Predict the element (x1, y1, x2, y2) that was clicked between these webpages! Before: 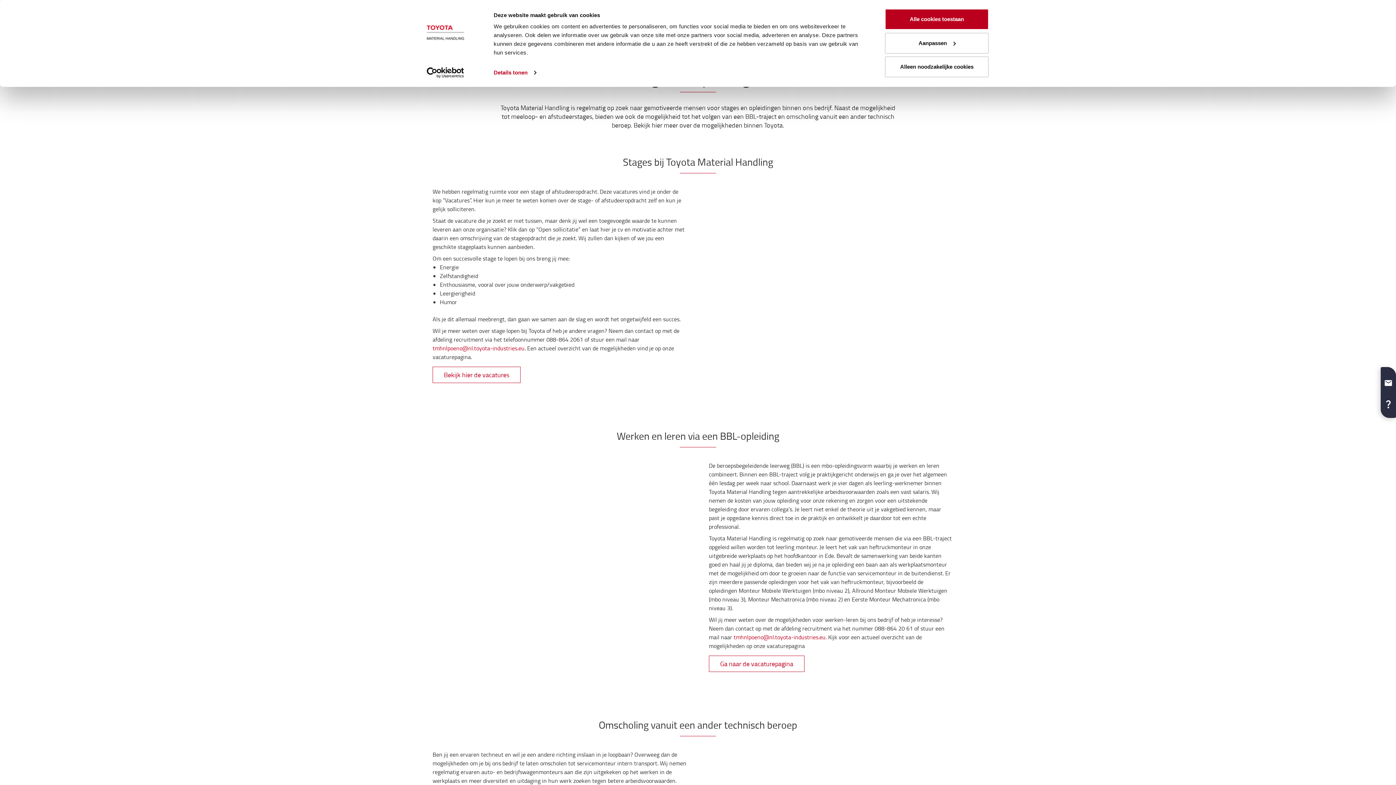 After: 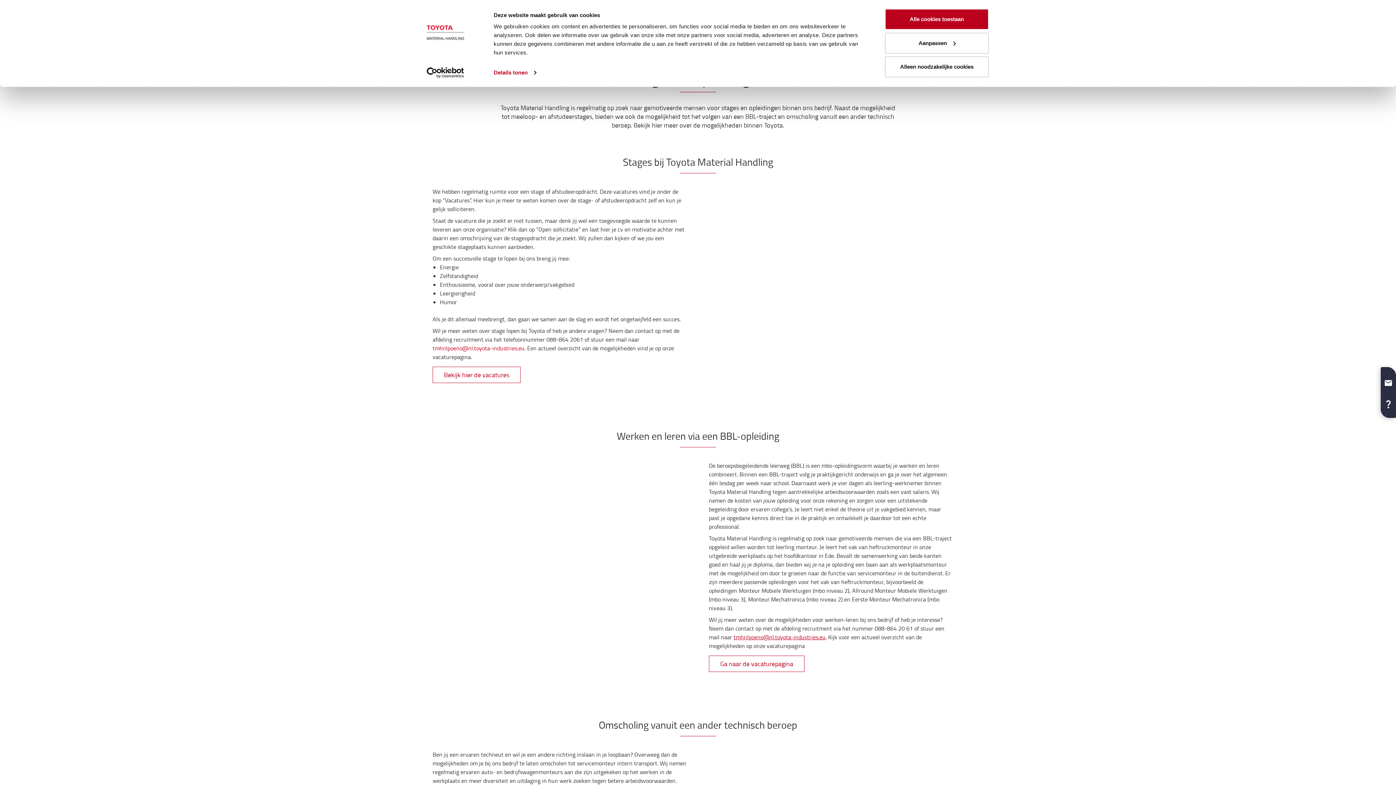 Action: label: tmhnlpoeno@nl.toyota-industries.eu bbox: (733, 629, 825, 641)